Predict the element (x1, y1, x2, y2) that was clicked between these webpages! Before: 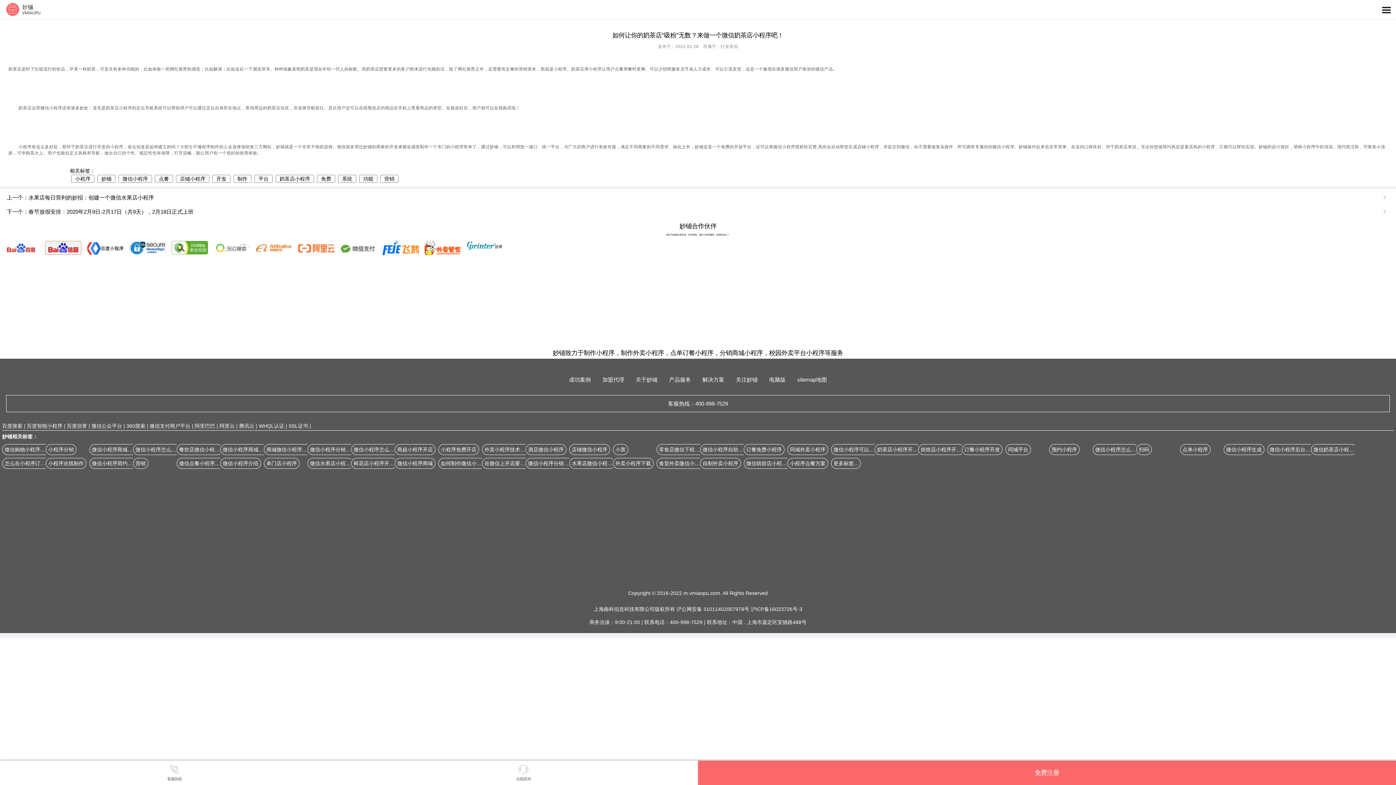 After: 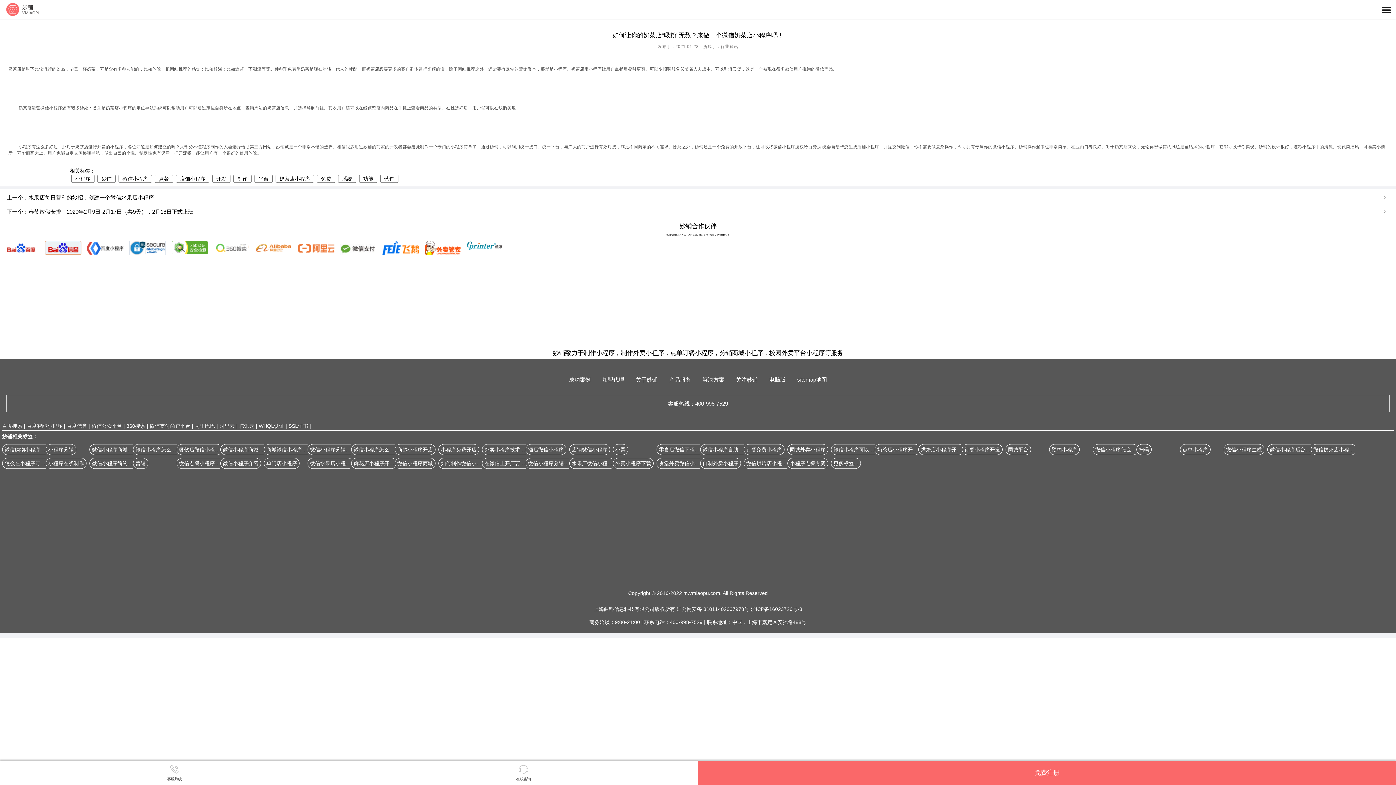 Action: label: 微信小程序商城 bbox: (394, 458, 435, 468)